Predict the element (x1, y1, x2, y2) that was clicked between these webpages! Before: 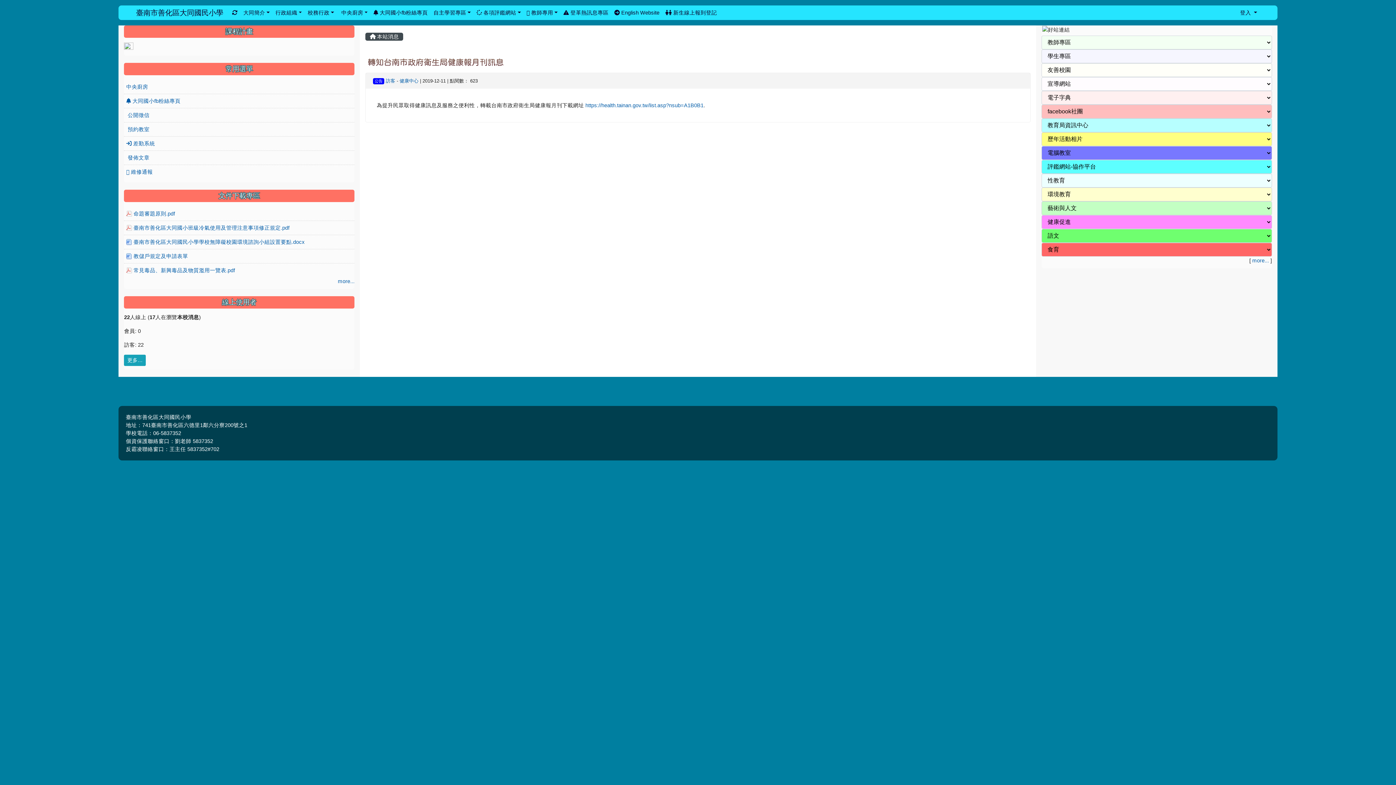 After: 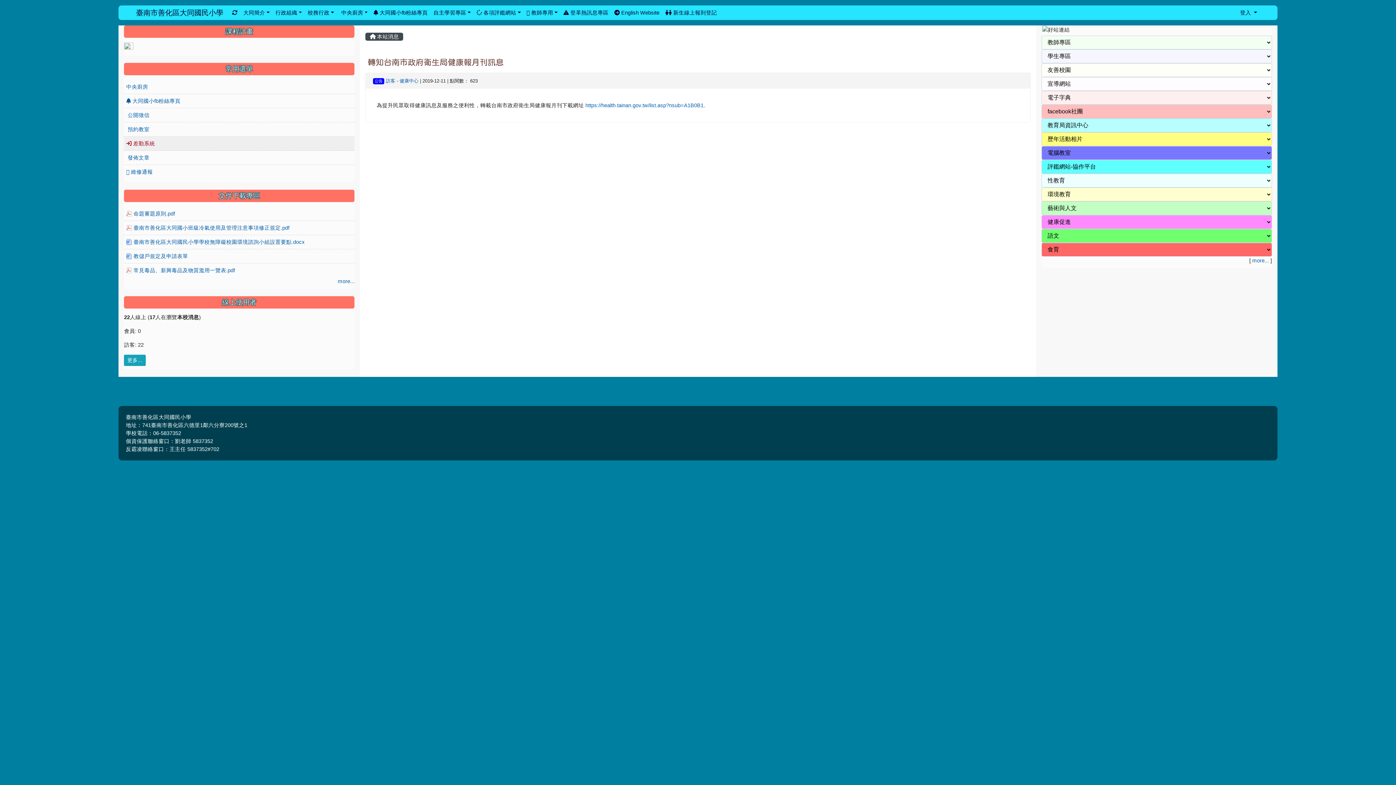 Action: label:  差勤系統 bbox: (126, 140, 155, 146)